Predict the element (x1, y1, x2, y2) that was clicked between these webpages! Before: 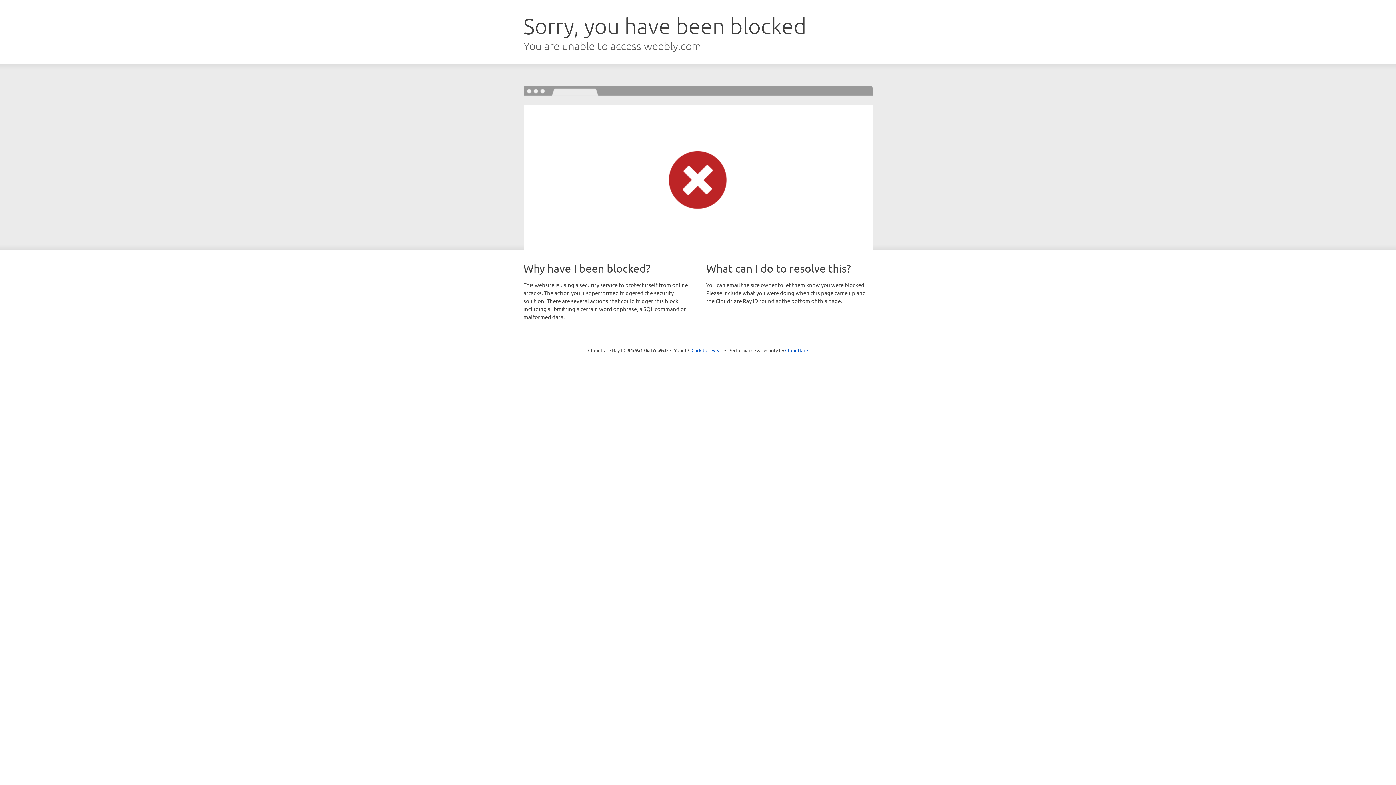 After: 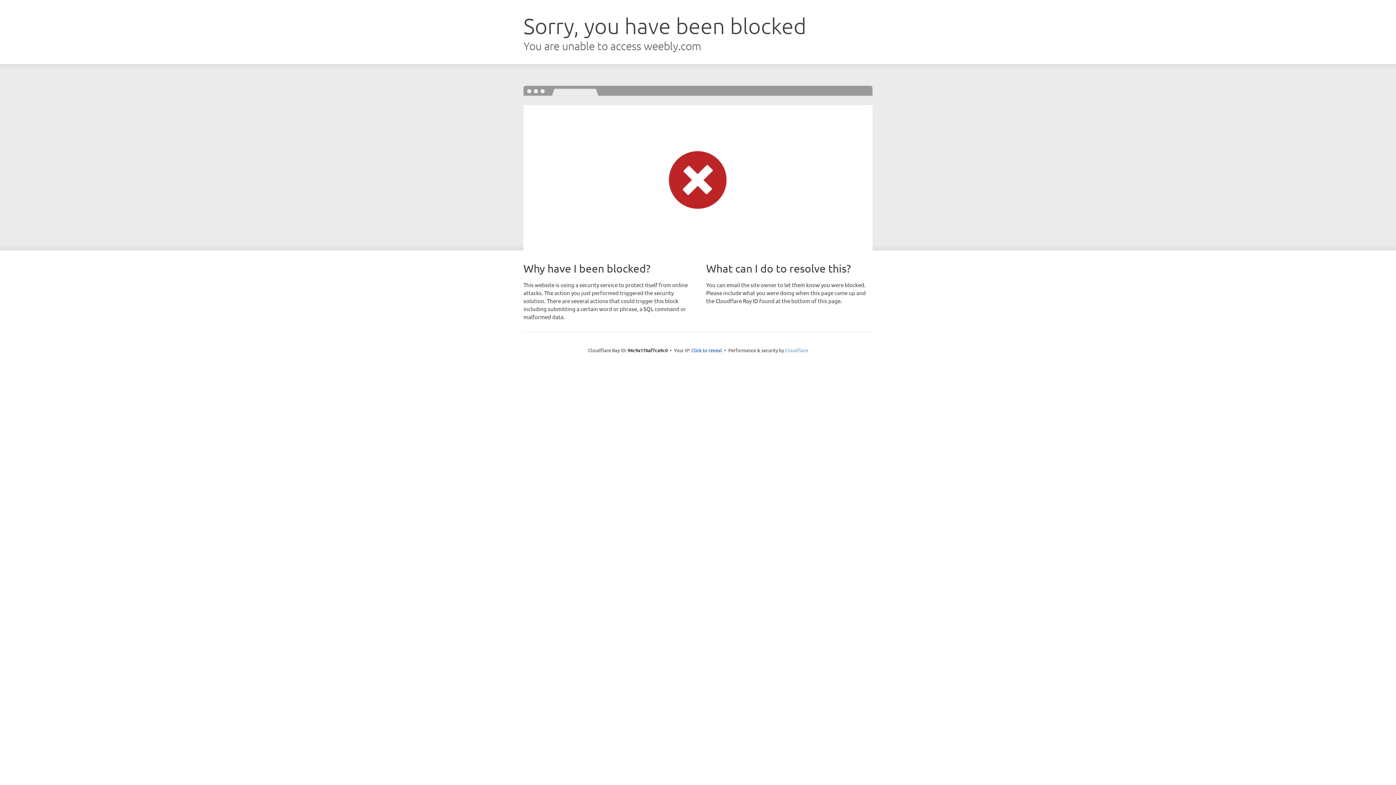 Action: label: Cloudflare bbox: (785, 347, 808, 353)